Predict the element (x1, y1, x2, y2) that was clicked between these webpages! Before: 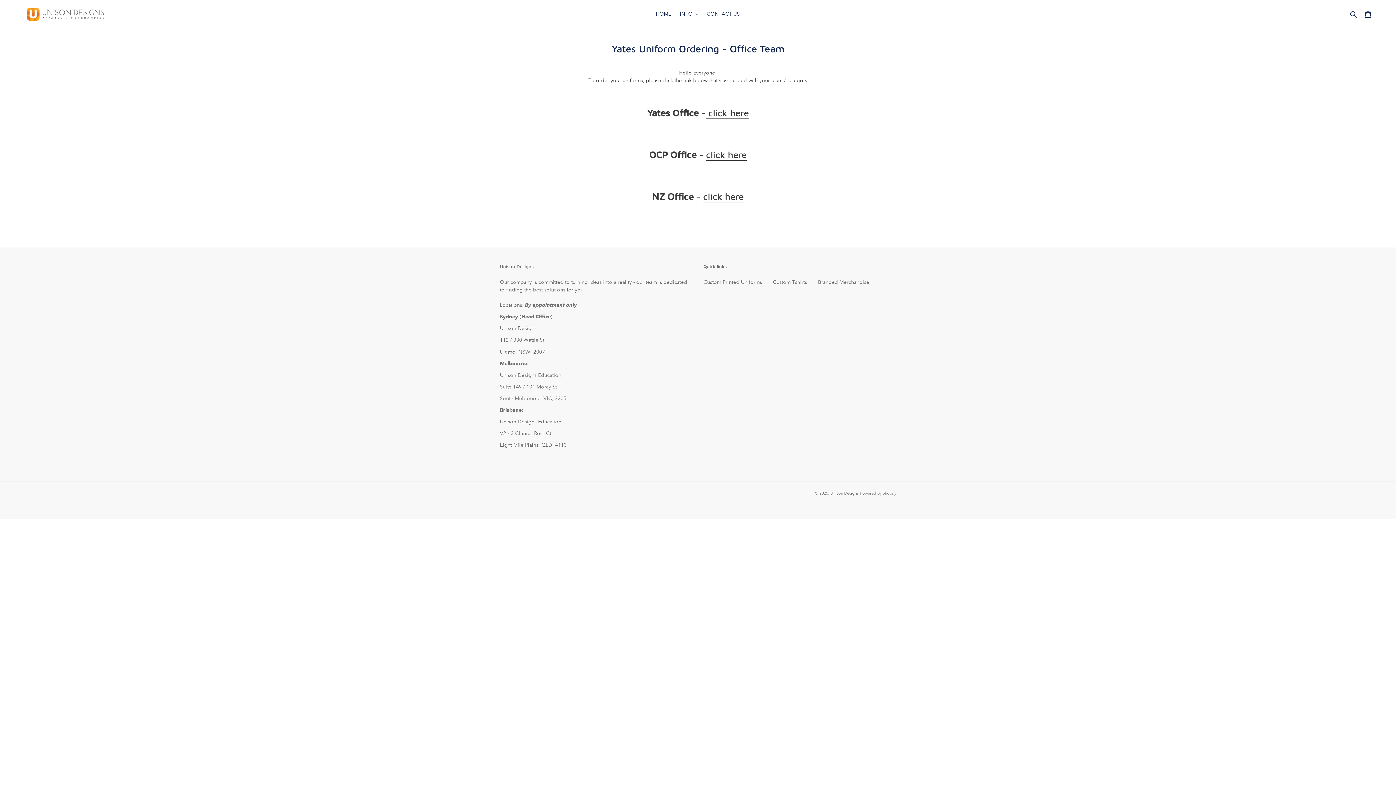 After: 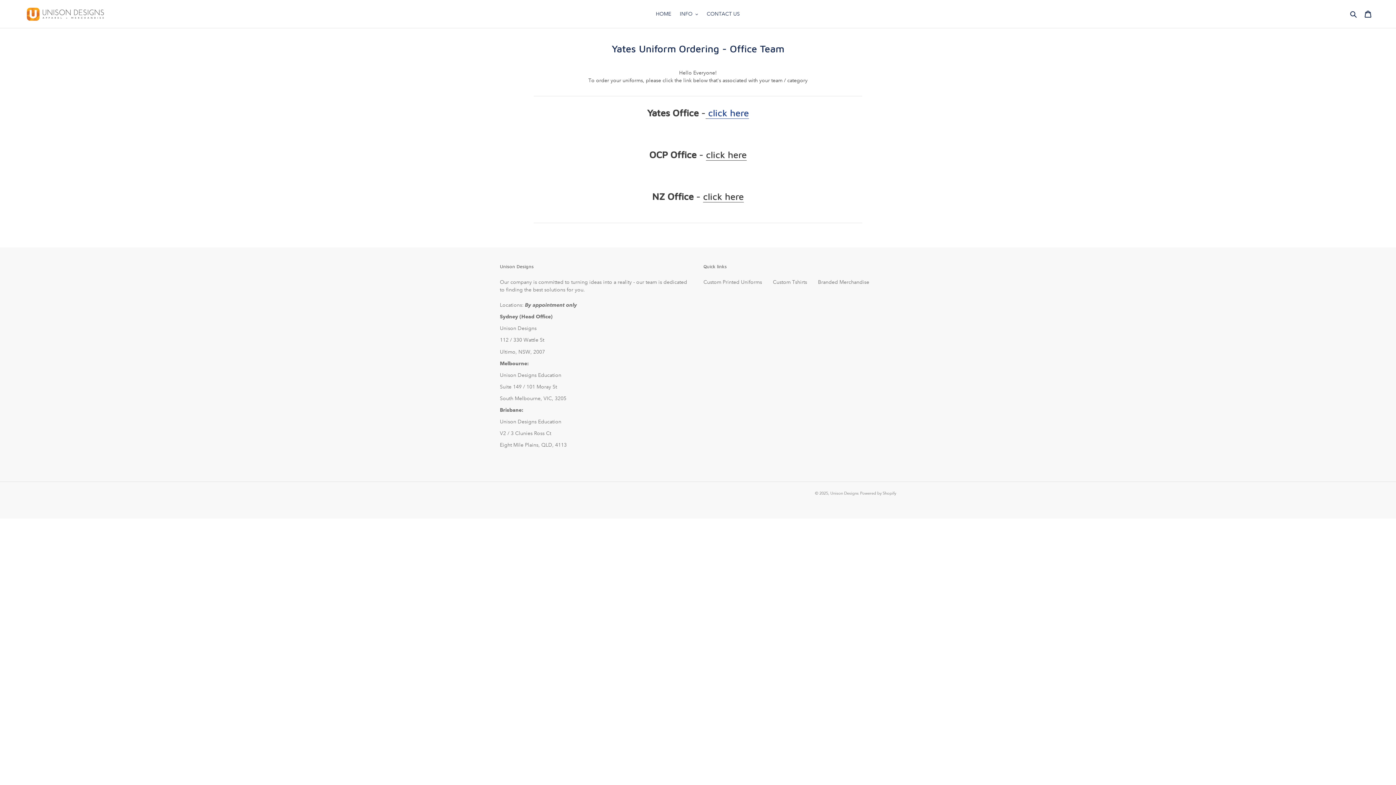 Action: bbox: (708, 107, 749, 118) label: click here